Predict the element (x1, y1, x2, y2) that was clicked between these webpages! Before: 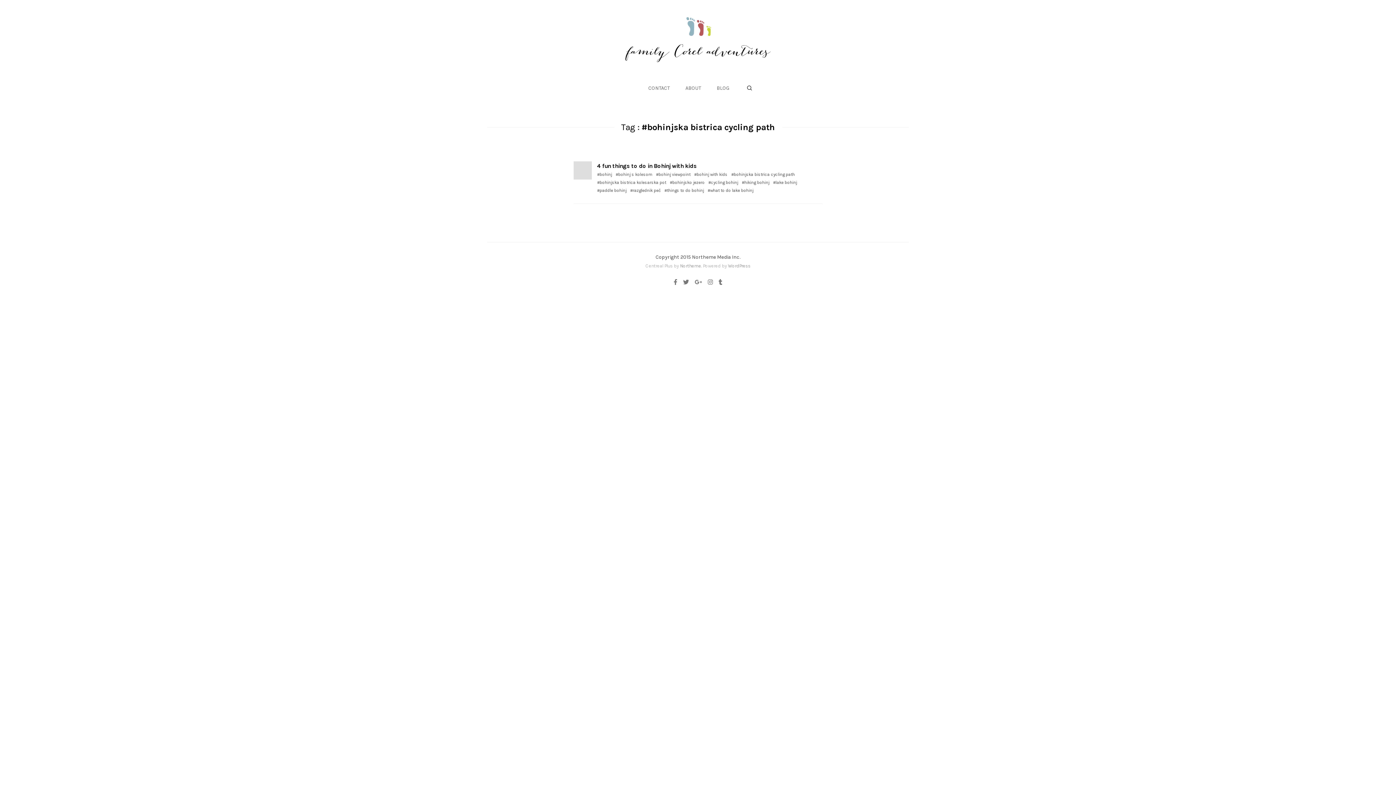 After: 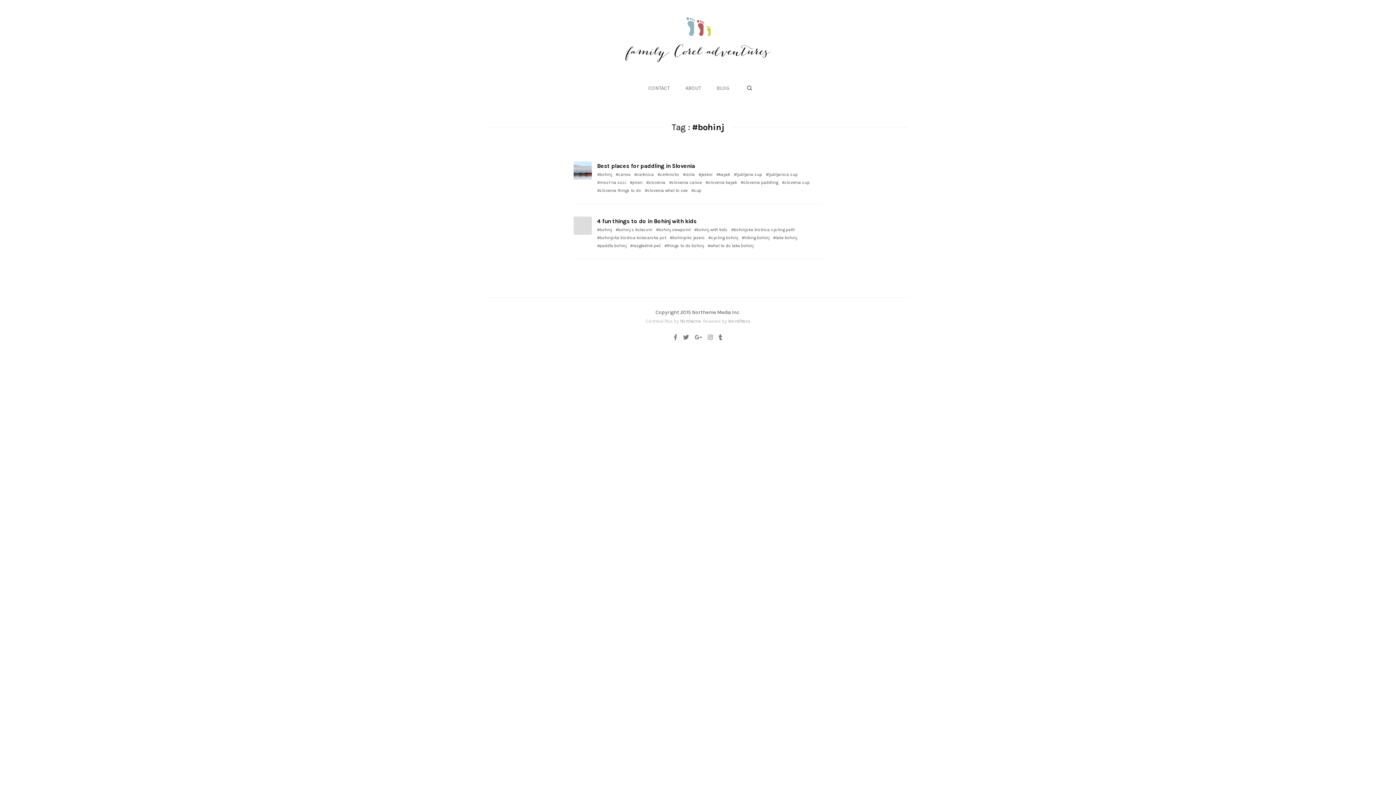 Action: label: #bohinj bbox: (597, 170, 612, 178)